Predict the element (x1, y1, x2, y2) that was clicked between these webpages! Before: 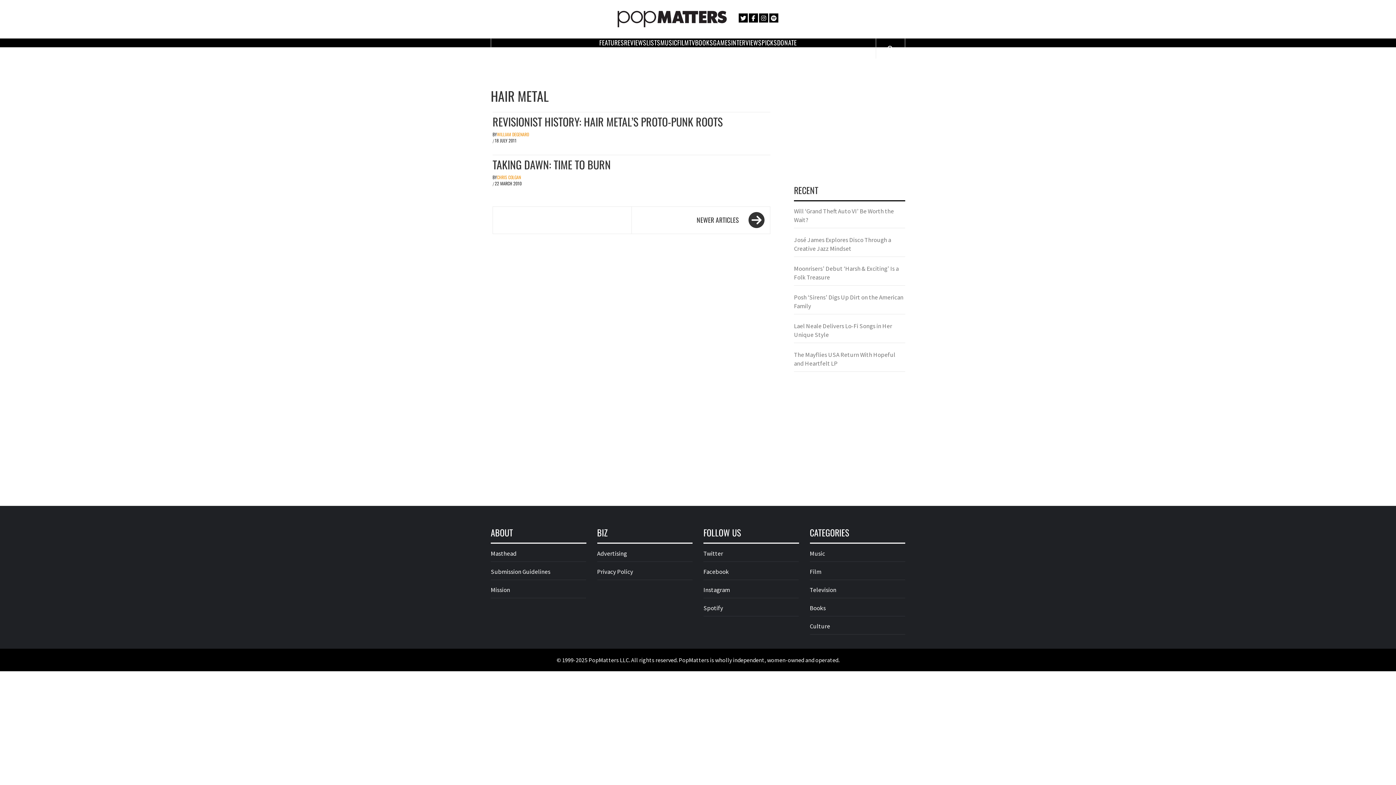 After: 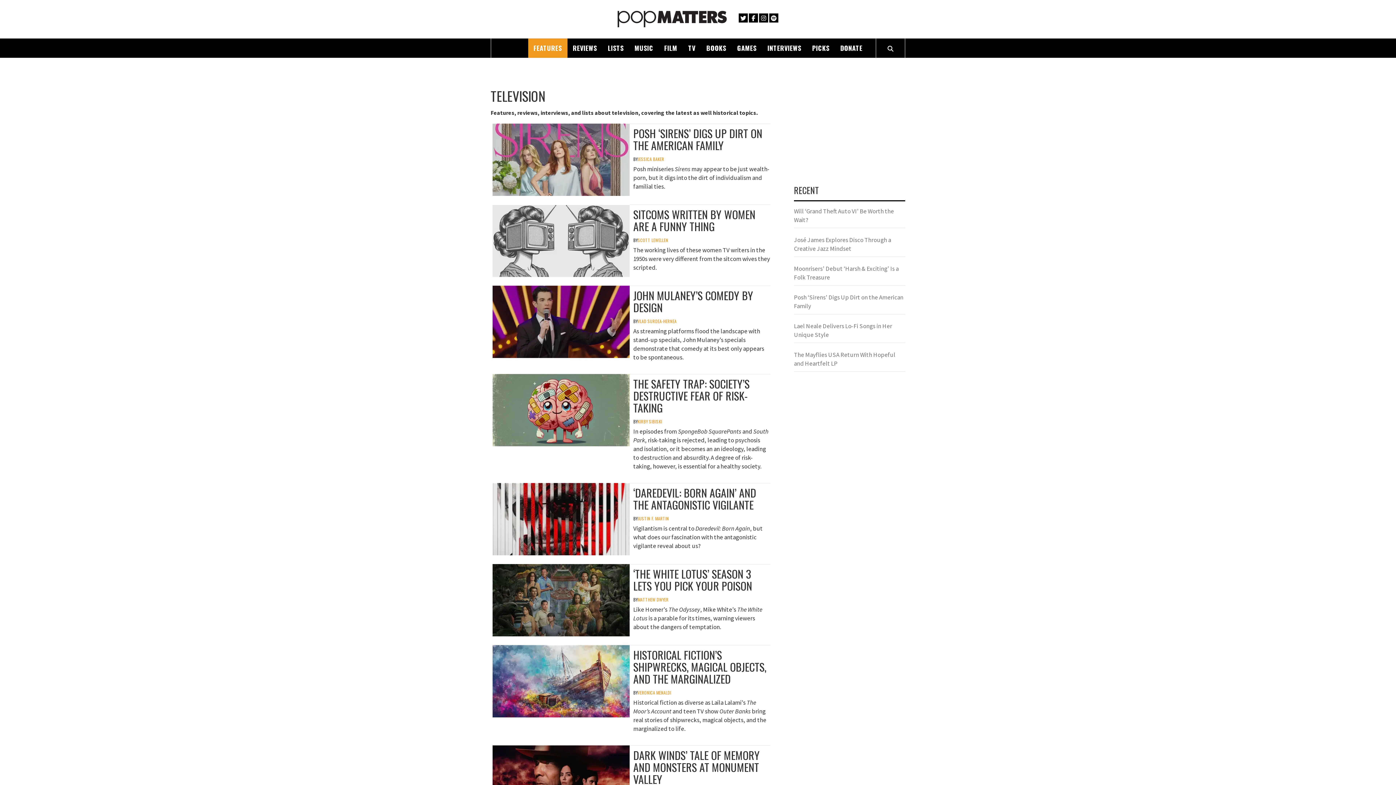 Action: bbox: (810, 585, 905, 598) label: Television